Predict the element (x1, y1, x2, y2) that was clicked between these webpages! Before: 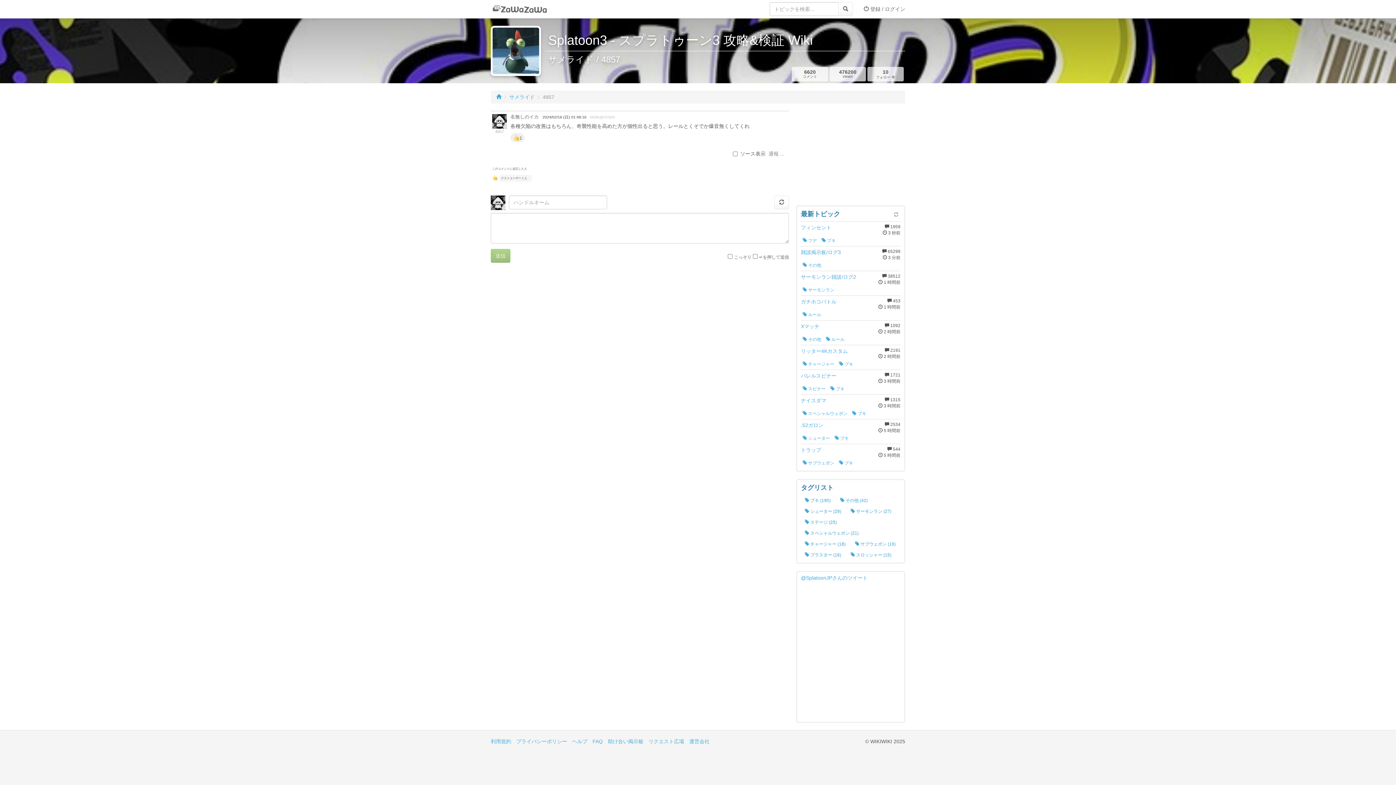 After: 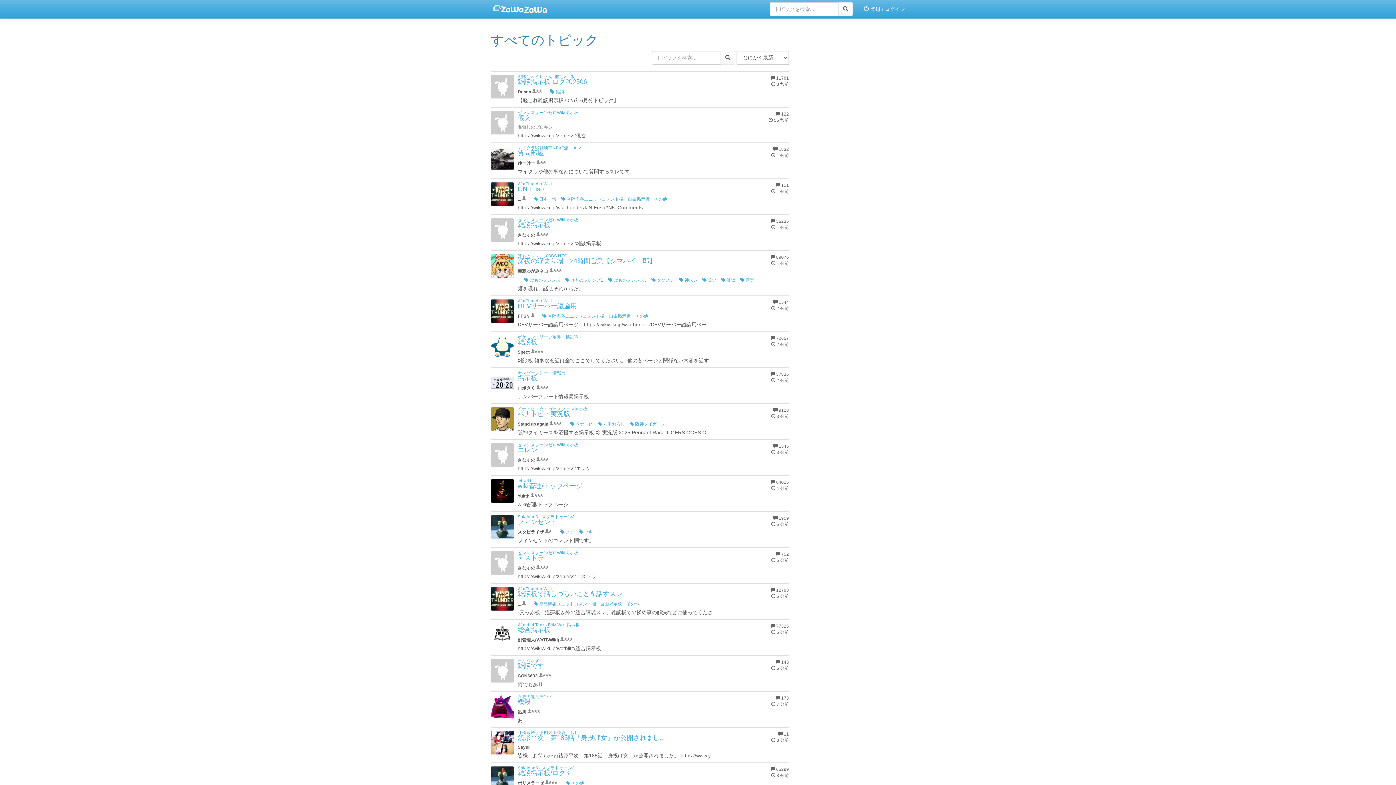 Action: bbox: (838, 2, 853, 16)